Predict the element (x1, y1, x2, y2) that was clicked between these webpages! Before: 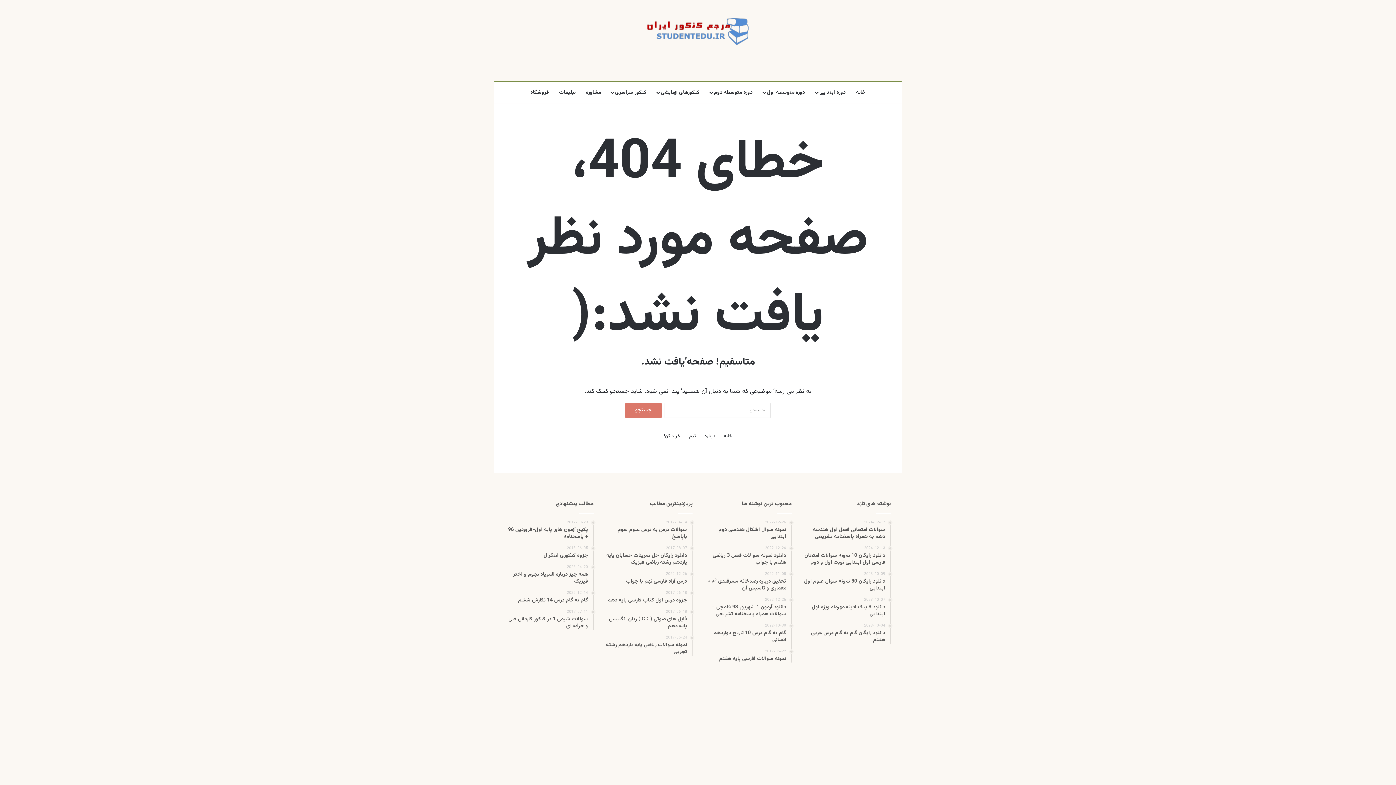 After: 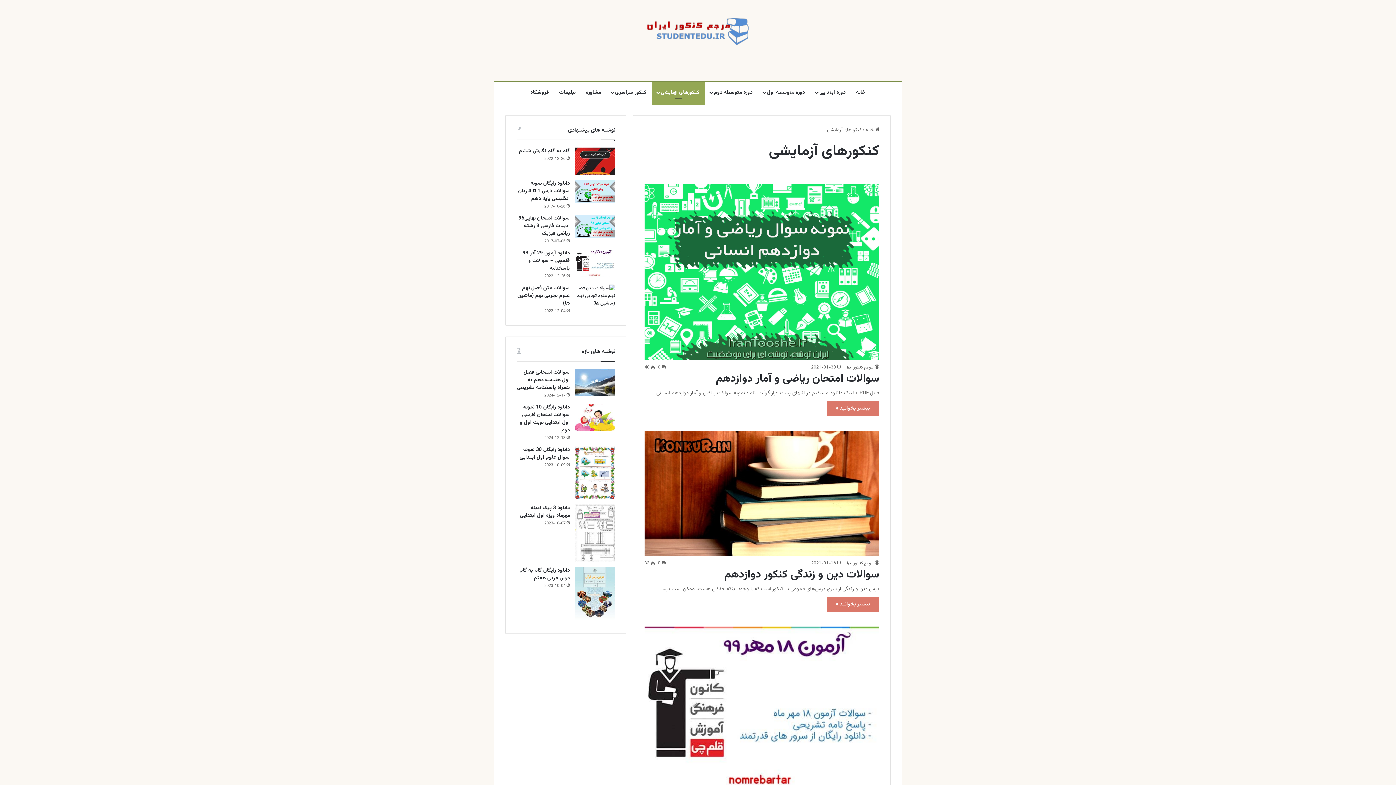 Action: label: کنکورهای آزمایشی bbox: (652, 81, 705, 103)